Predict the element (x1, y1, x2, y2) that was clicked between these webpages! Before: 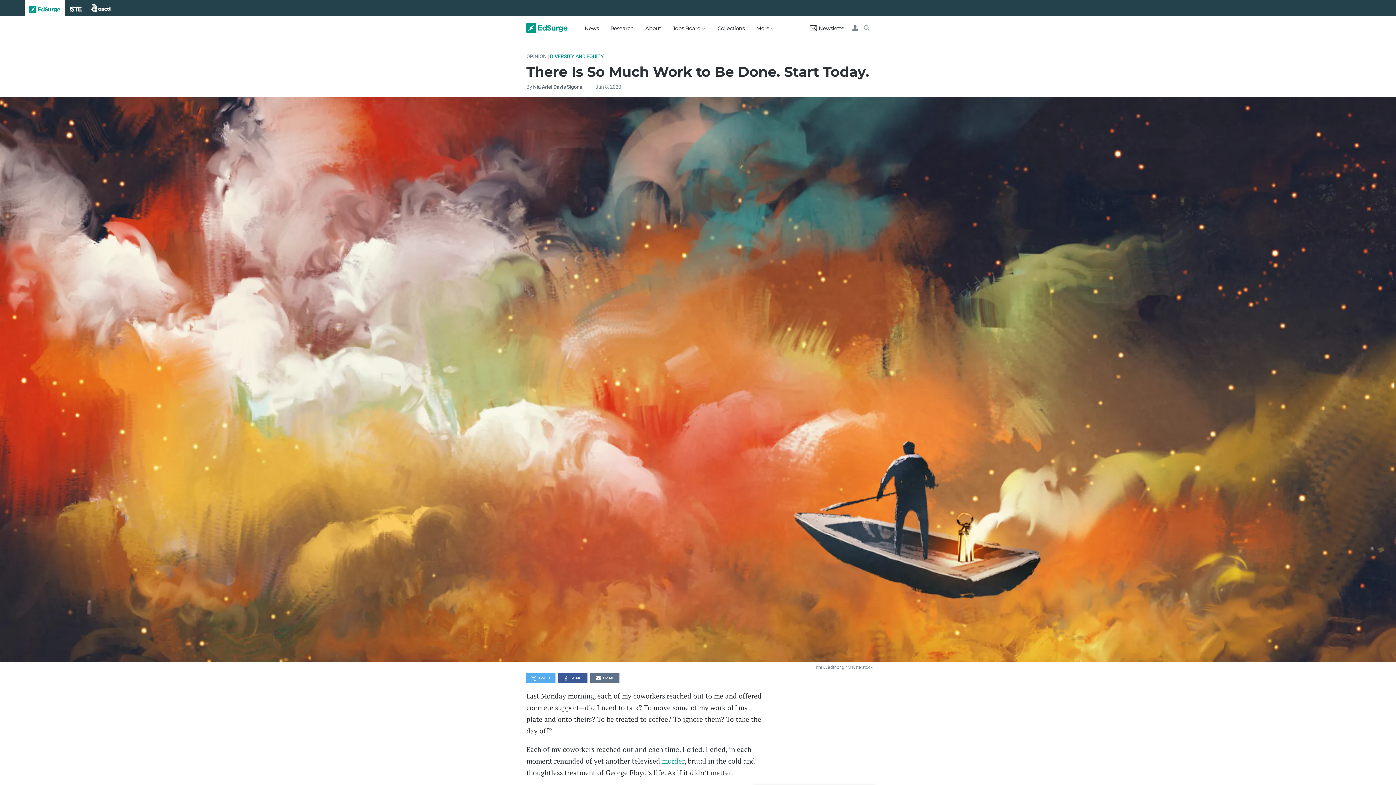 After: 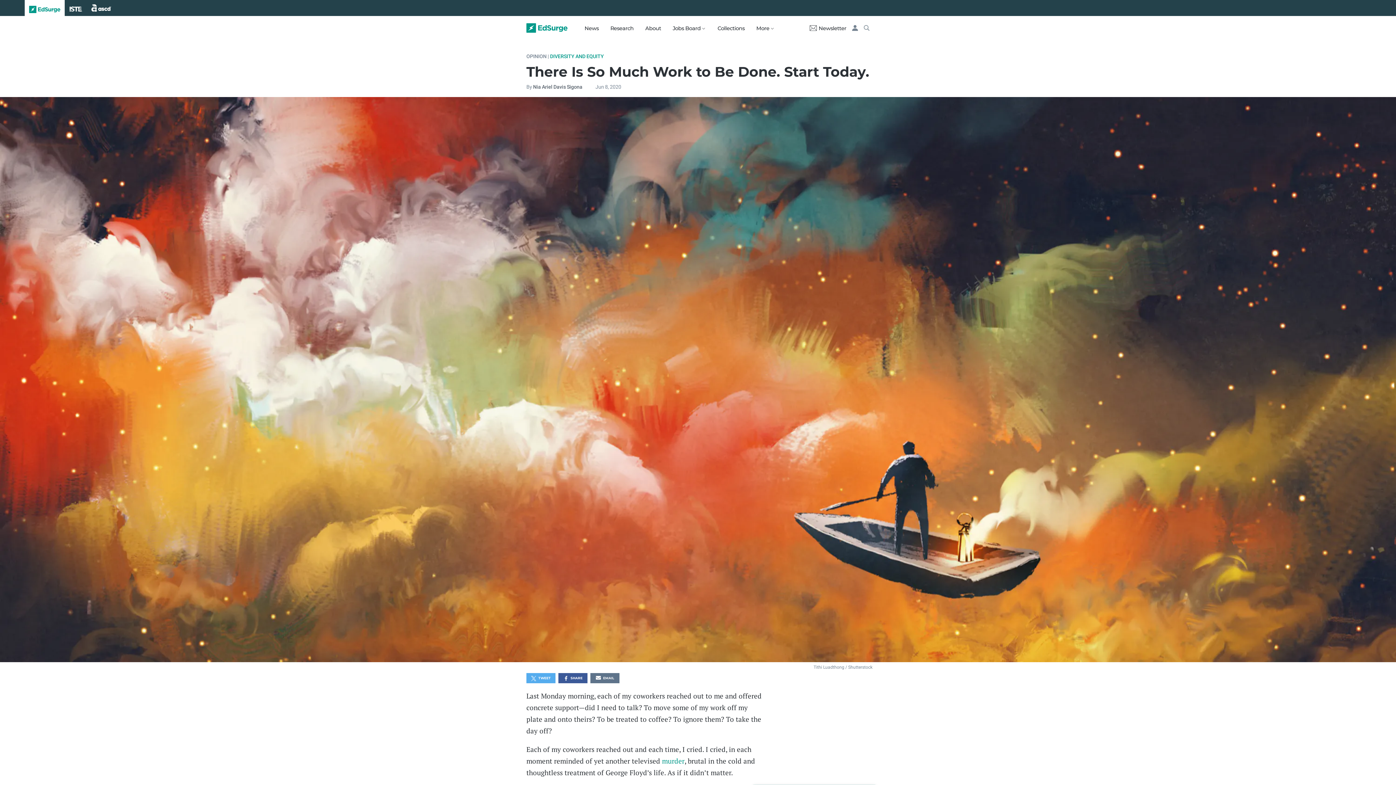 Action: bbox: (64, 0, 86, 15)